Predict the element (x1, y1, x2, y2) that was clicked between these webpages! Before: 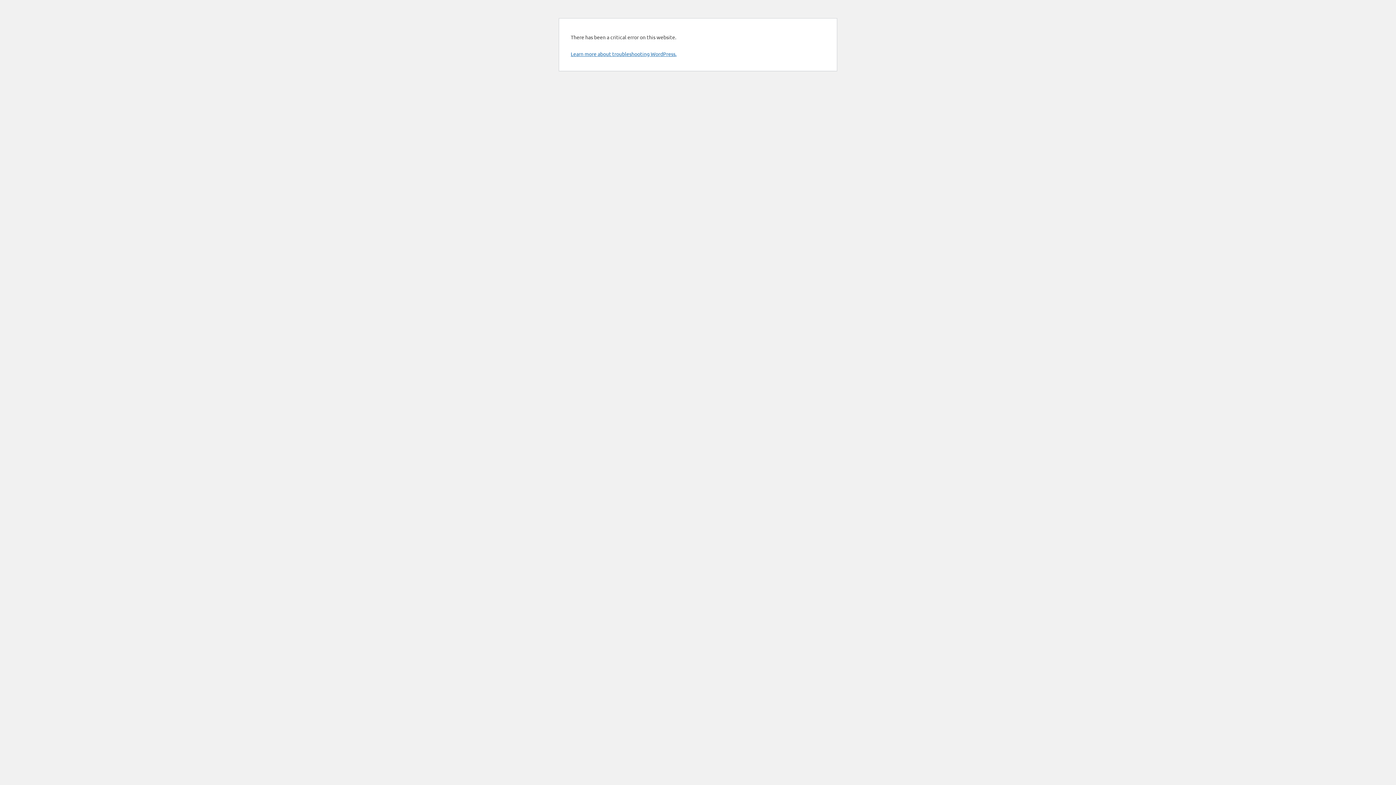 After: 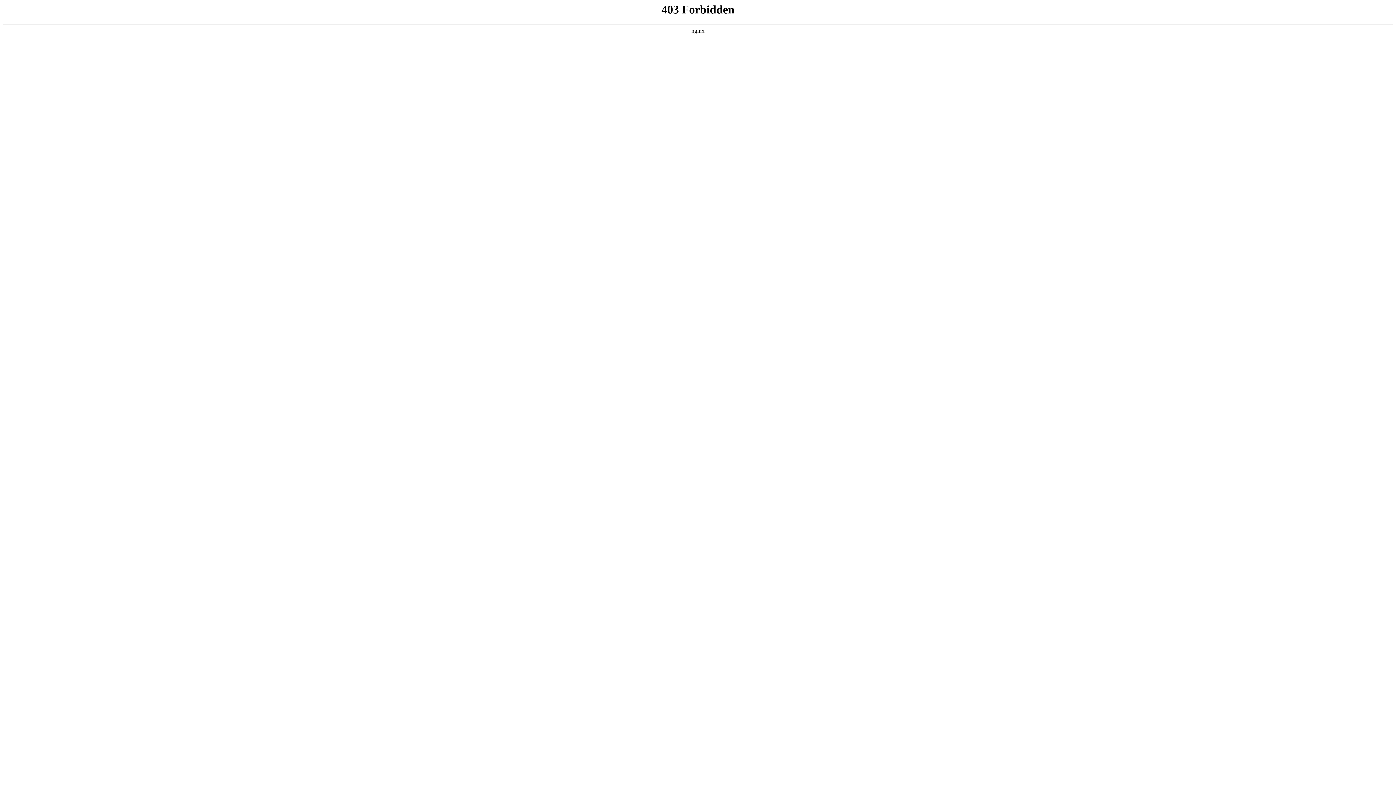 Action: bbox: (570, 50, 676, 57) label: Learn more about troubleshooting WordPress.